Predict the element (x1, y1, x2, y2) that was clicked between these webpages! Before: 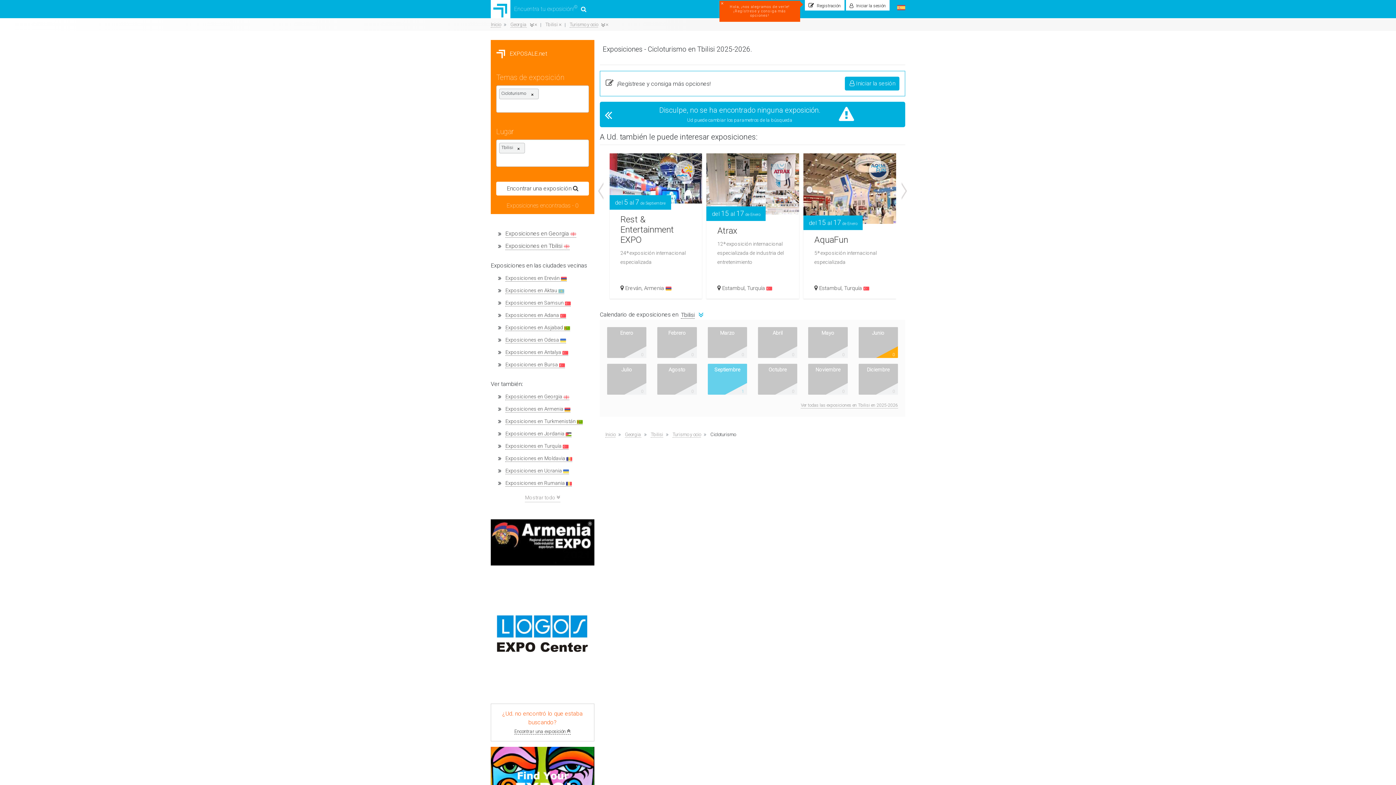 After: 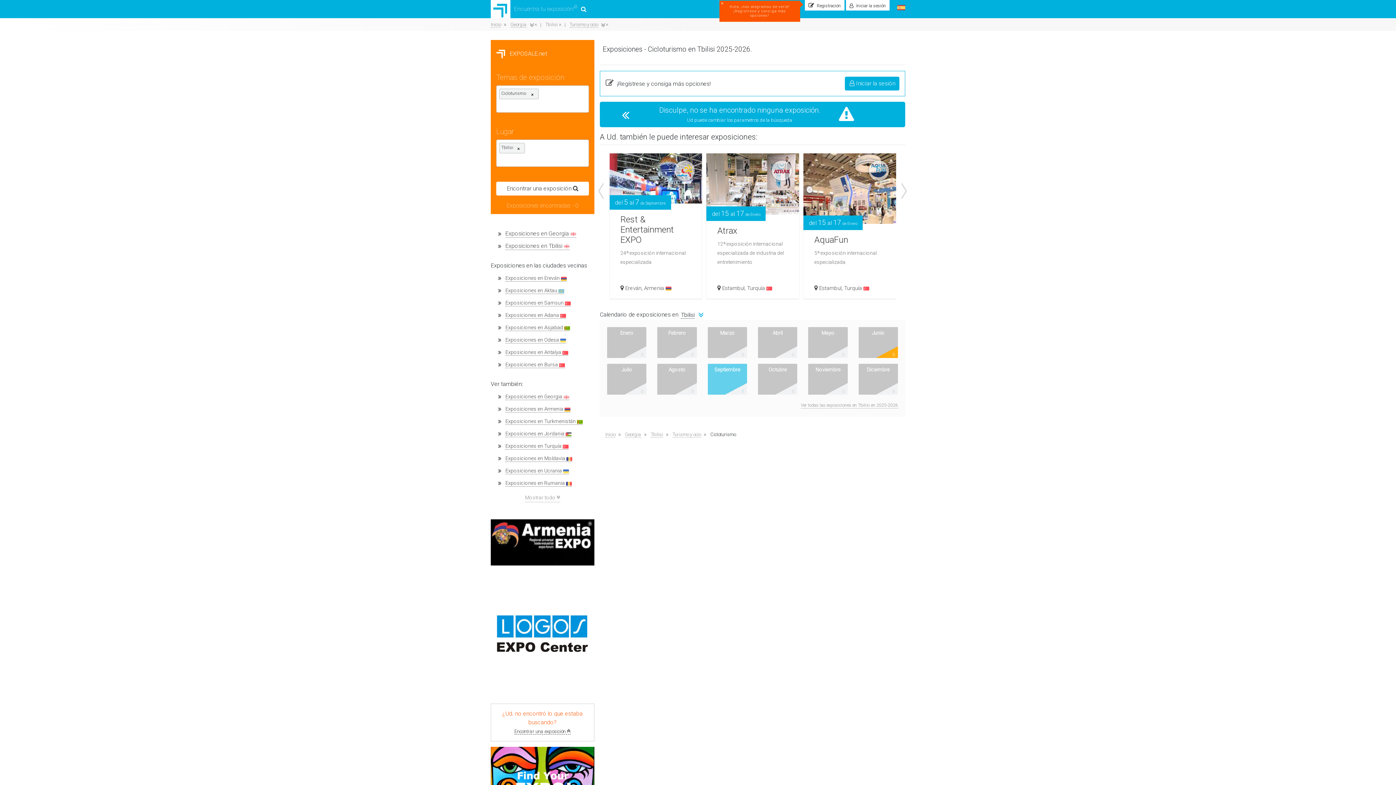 Action: bbox: (659, 105, 820, 114) label: Disculpe, no se ha encontrado ninguna exposición.